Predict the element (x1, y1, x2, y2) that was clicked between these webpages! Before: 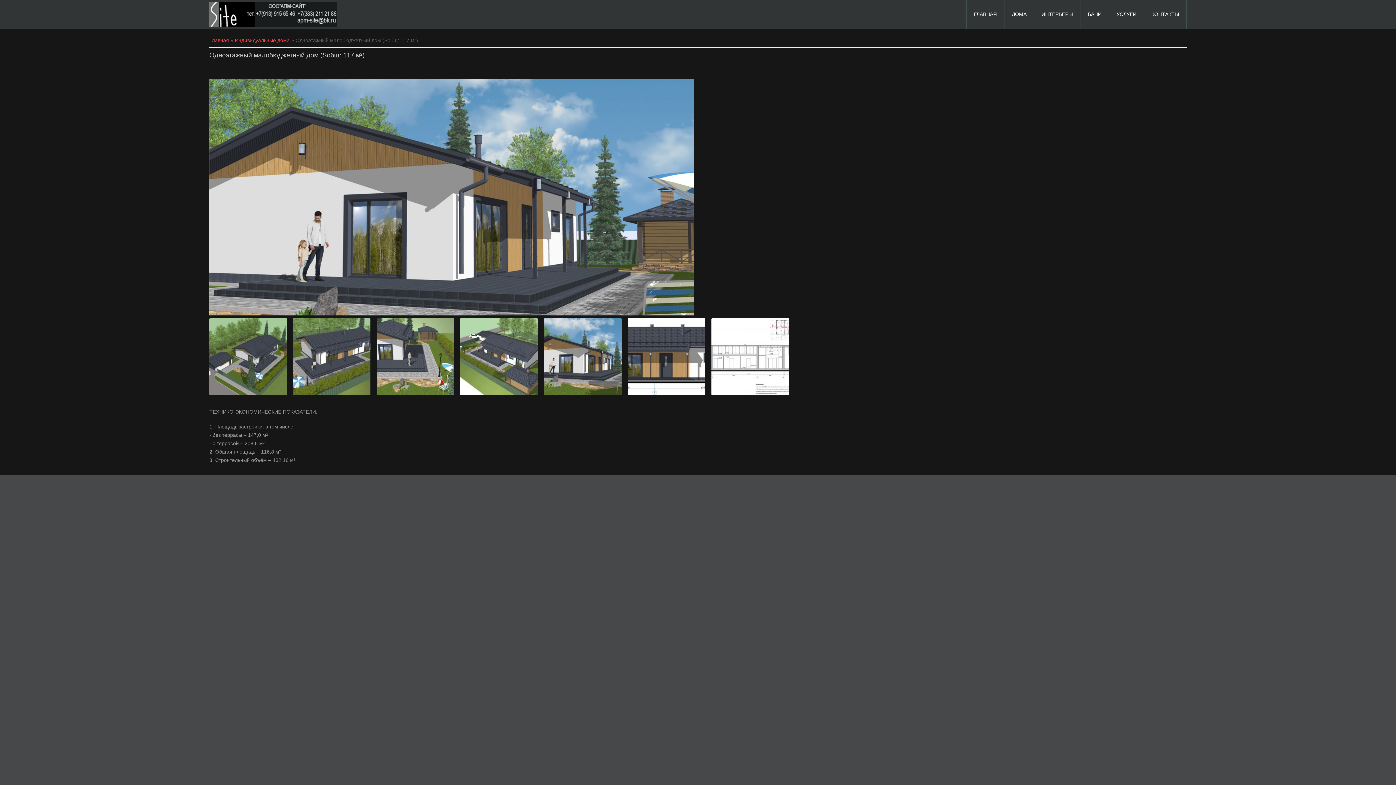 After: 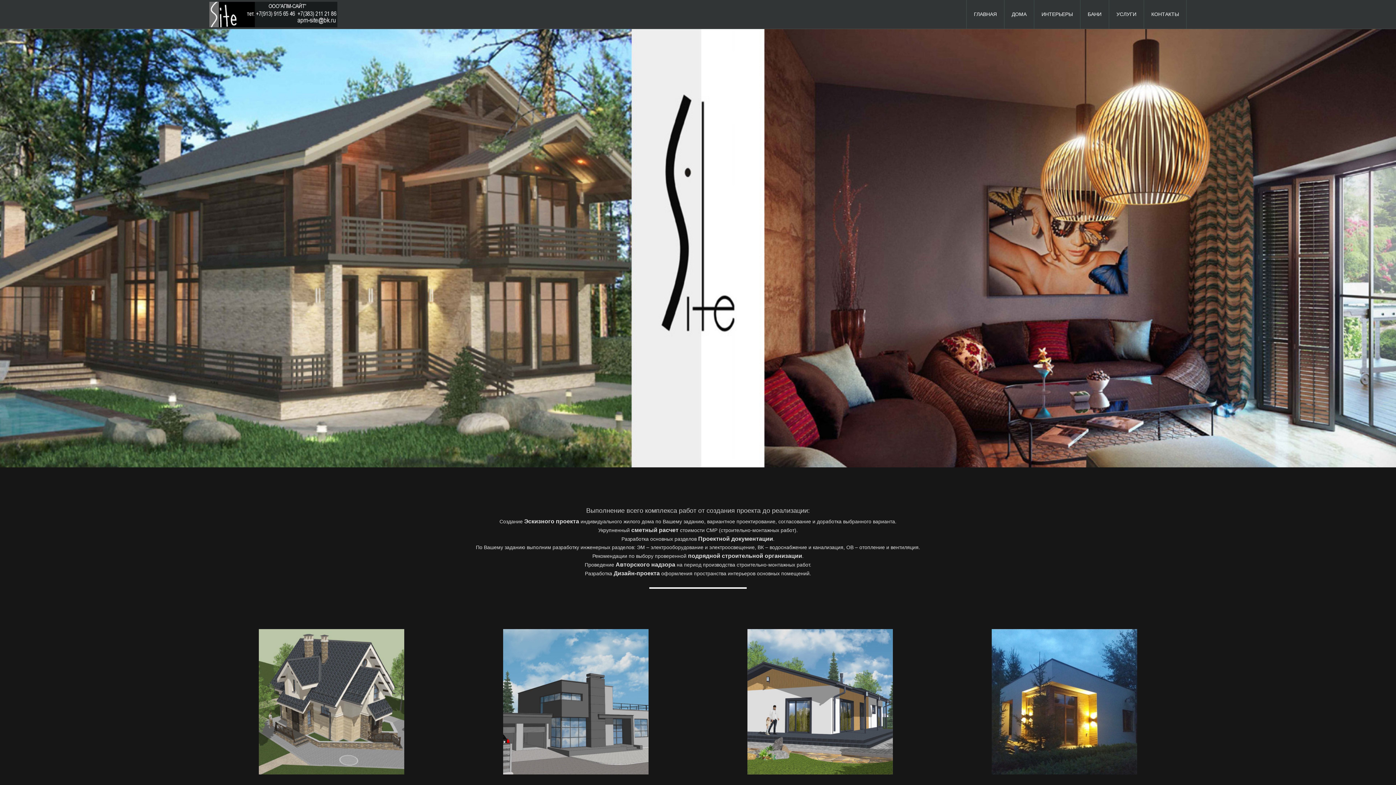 Action: bbox: (966, 0, 1004, 28) label: ГЛАВНАЯ